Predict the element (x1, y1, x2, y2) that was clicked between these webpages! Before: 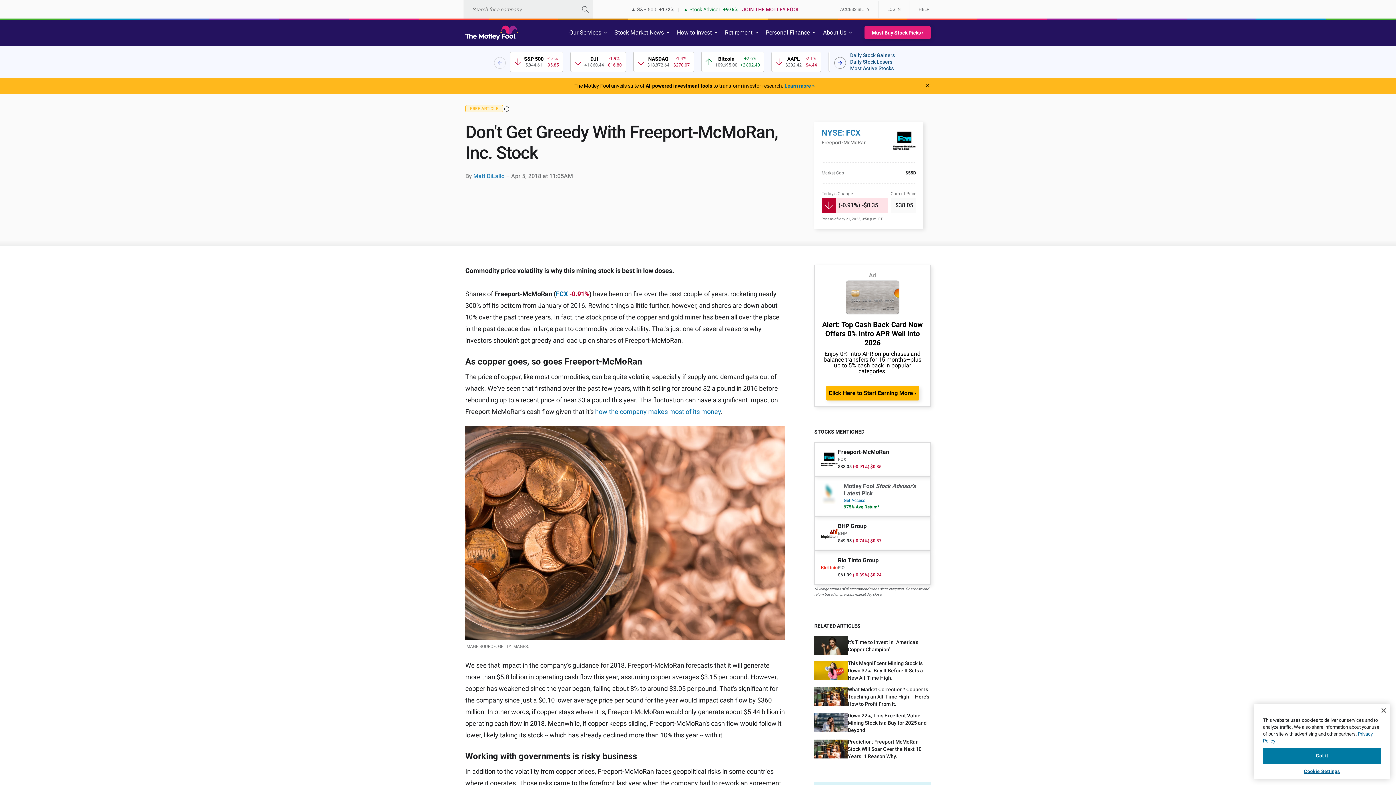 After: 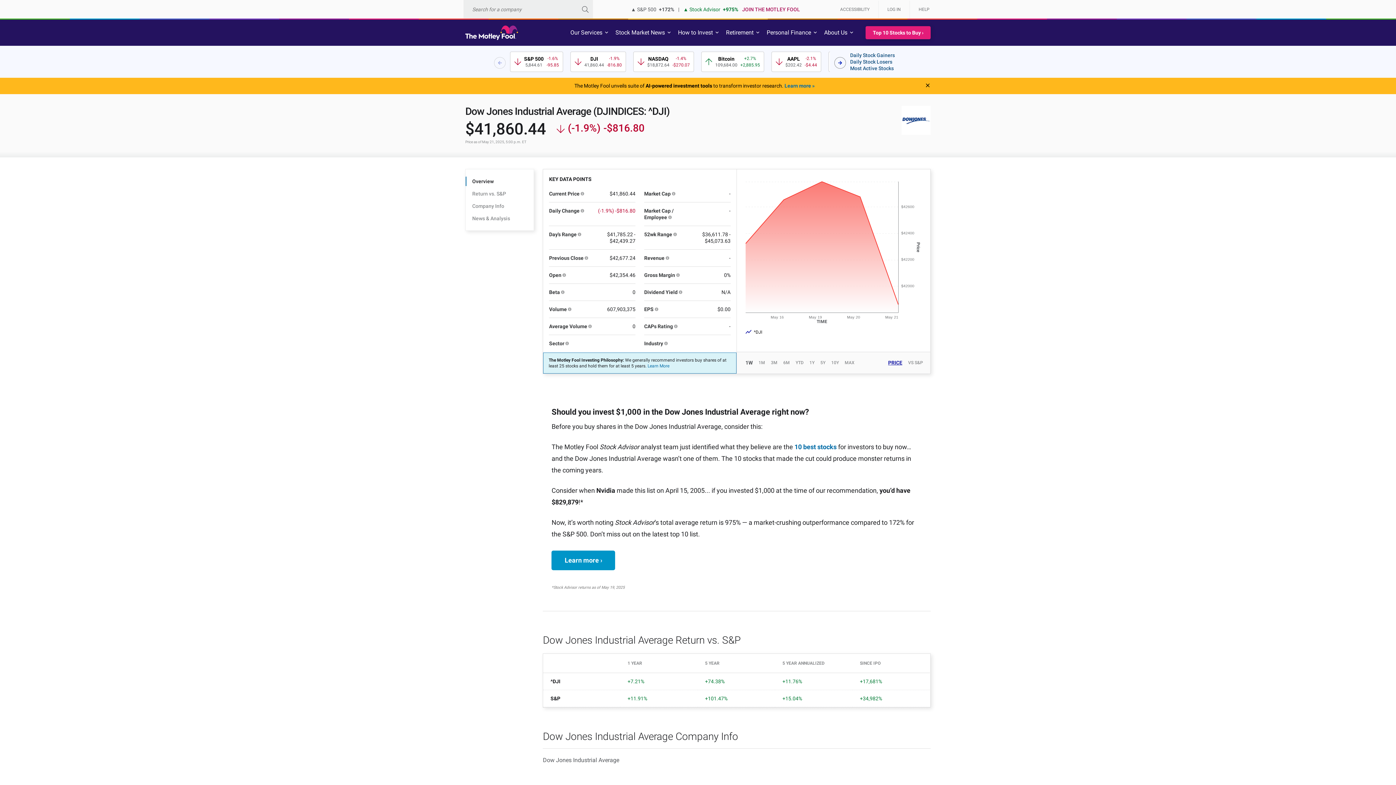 Action: label: 2 / 12 bbox: (570, 51, 626, 72)